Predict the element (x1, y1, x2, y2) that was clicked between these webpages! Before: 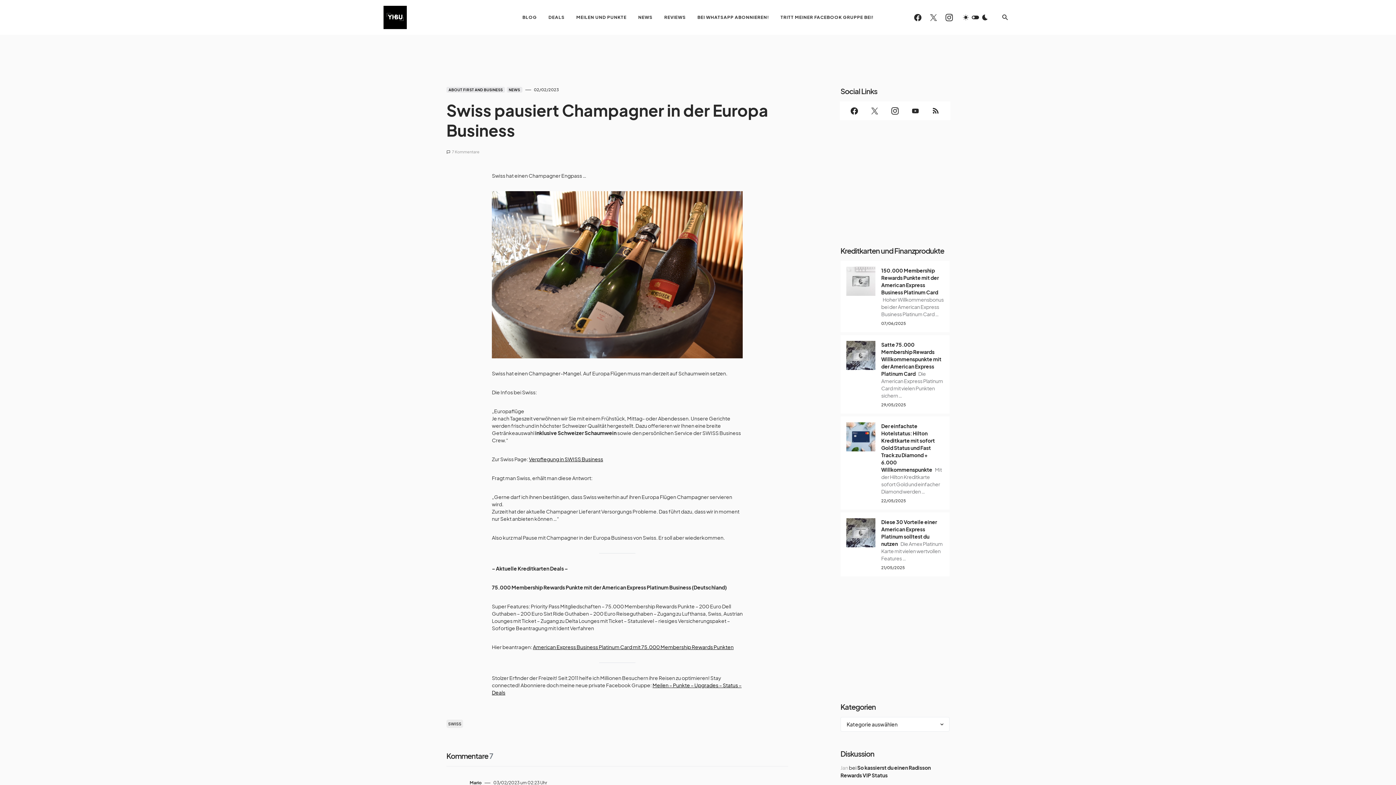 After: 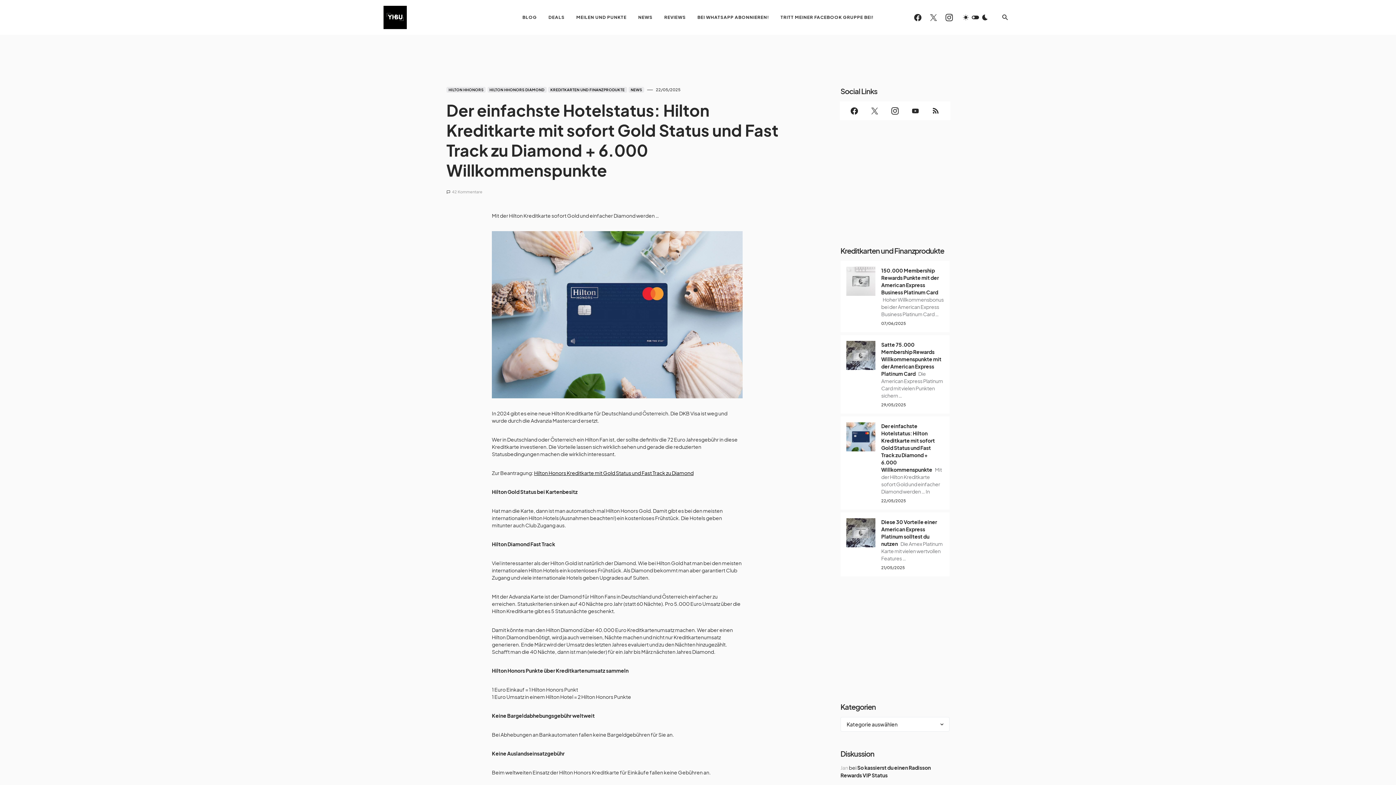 Action: bbox: (846, 434, 875, 438)